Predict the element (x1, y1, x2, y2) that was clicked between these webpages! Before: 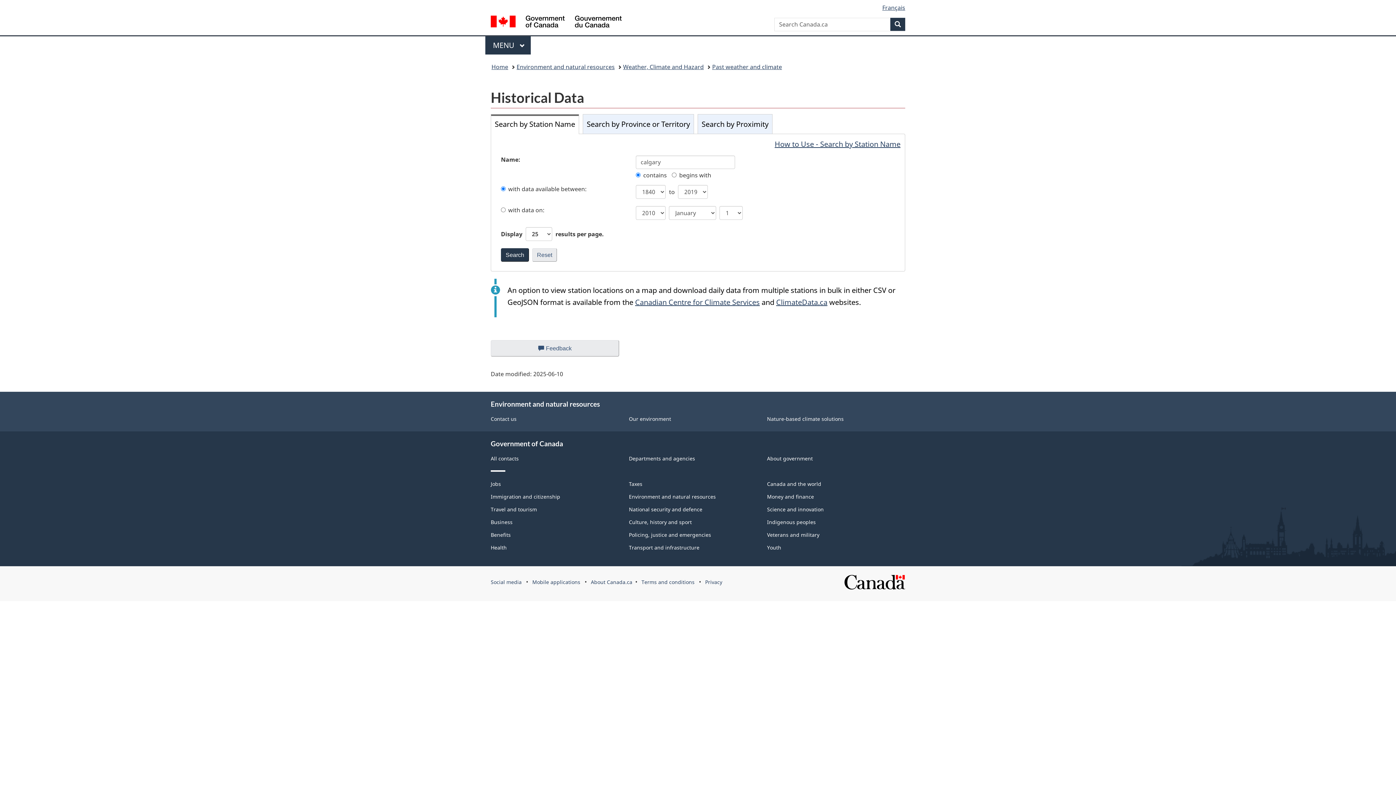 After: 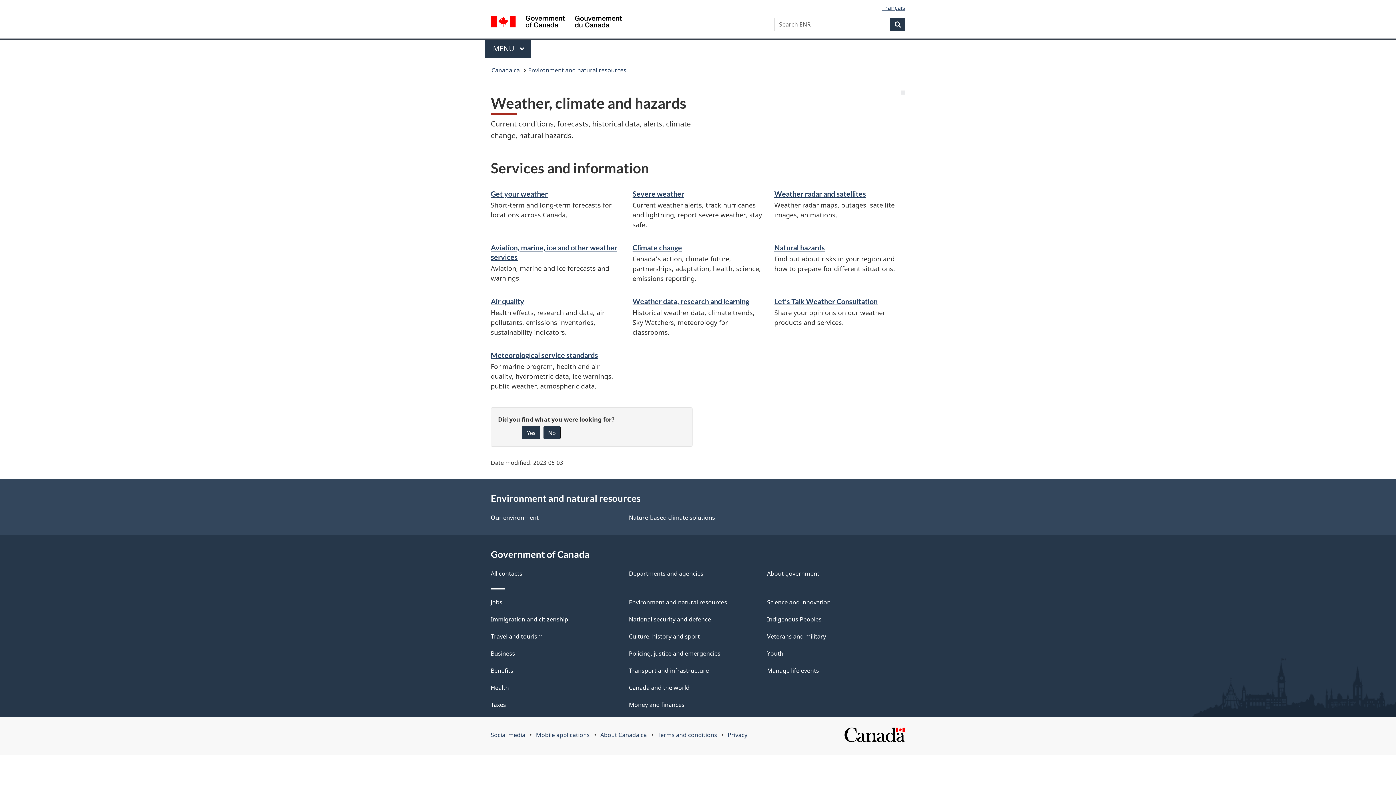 Action: label: Weather, Climate and Hazard bbox: (623, 61, 704, 72)